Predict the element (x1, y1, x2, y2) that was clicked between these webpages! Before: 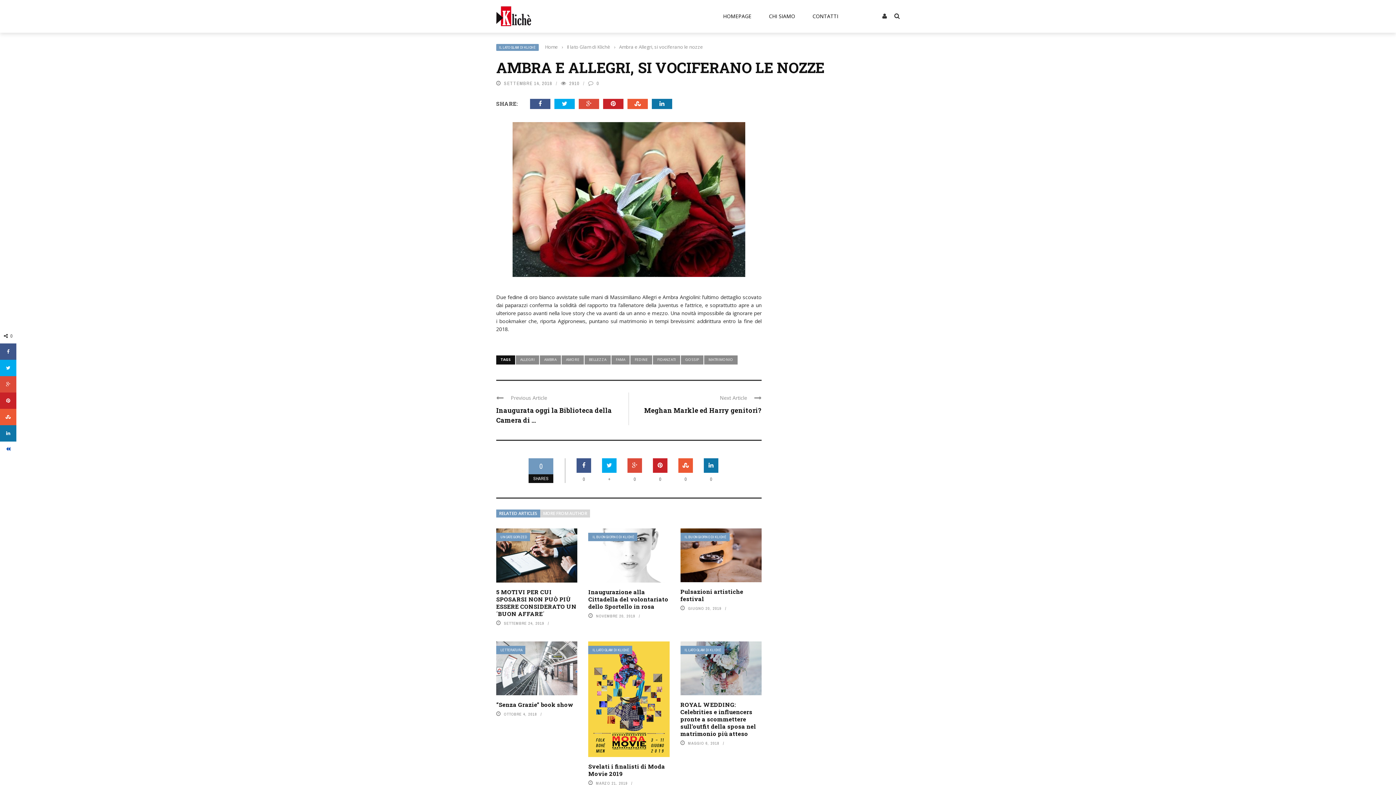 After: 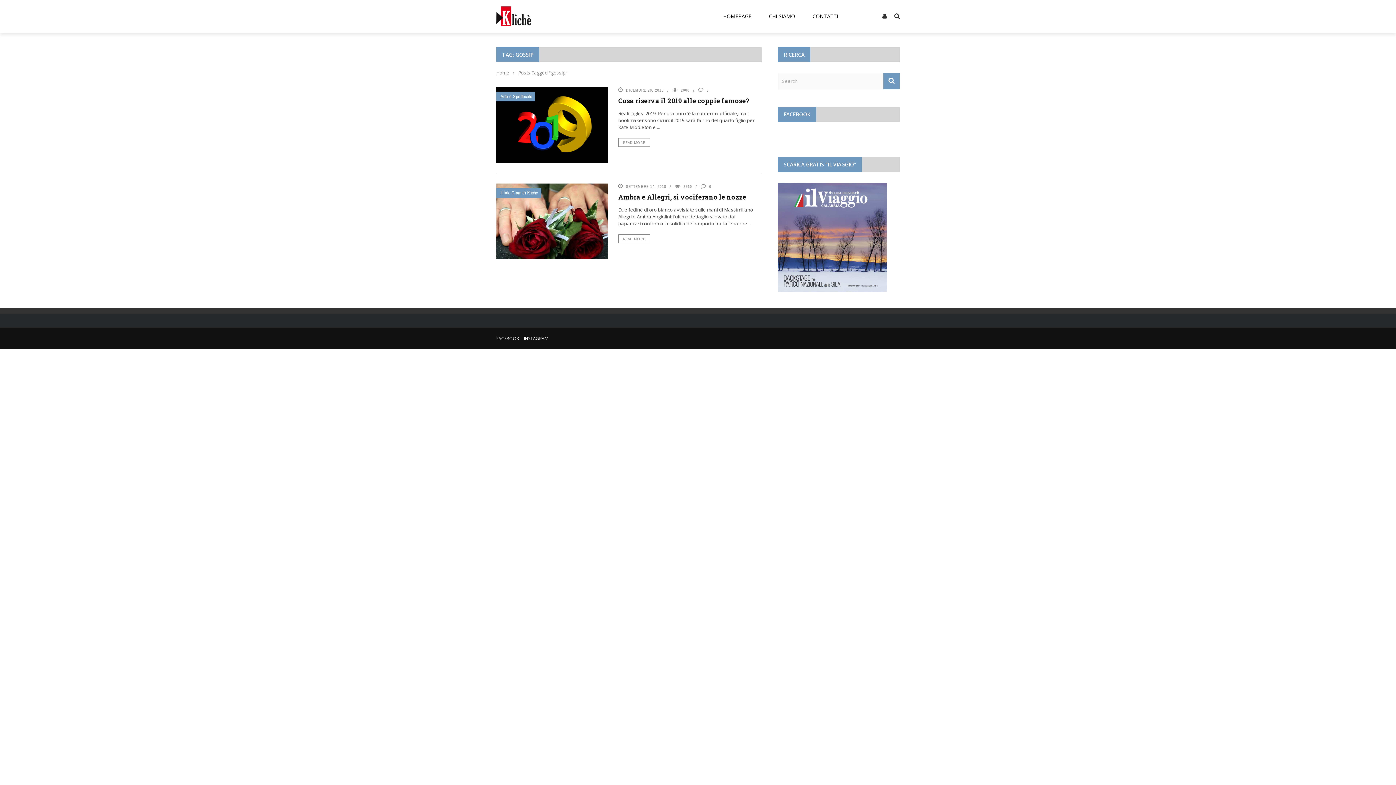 Action: label: GOSSIP bbox: (681, 355, 703, 364)